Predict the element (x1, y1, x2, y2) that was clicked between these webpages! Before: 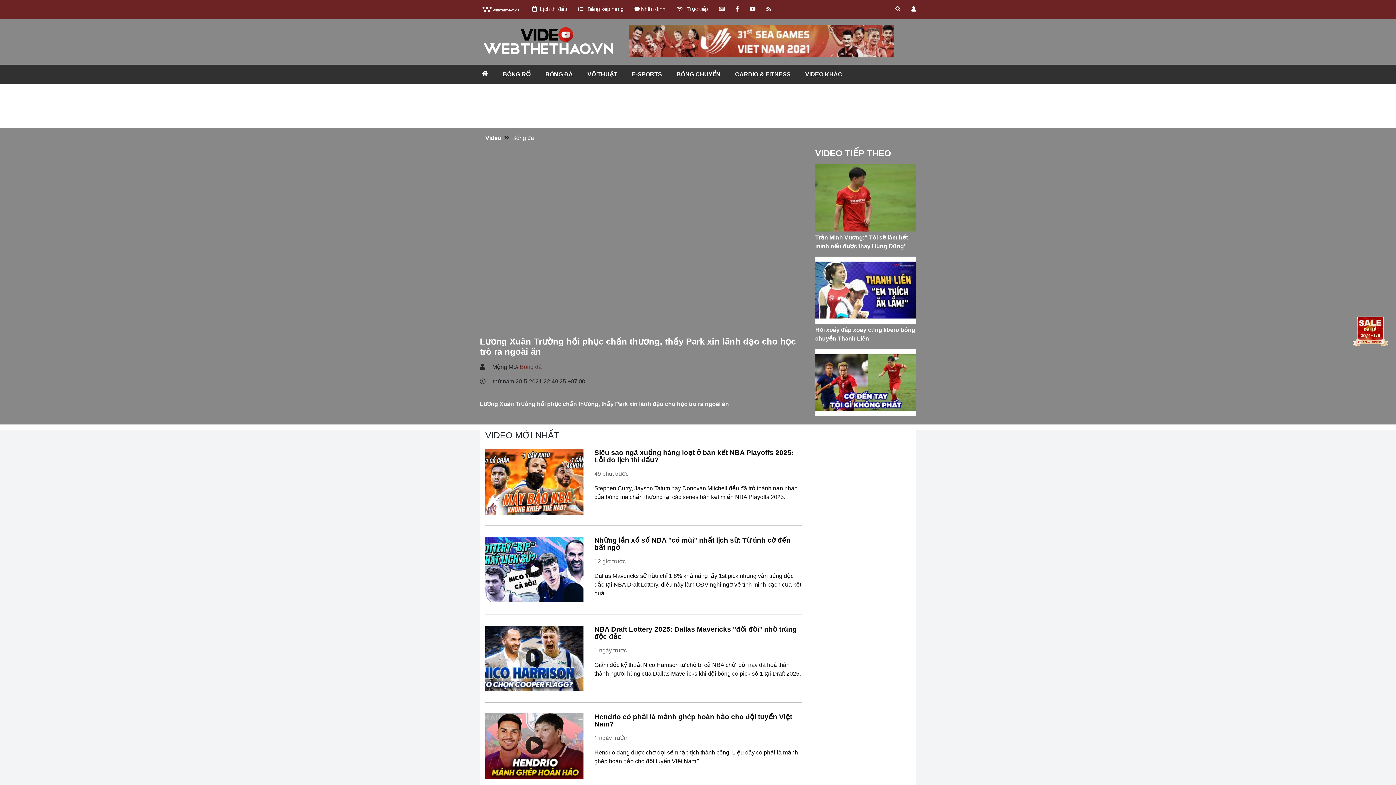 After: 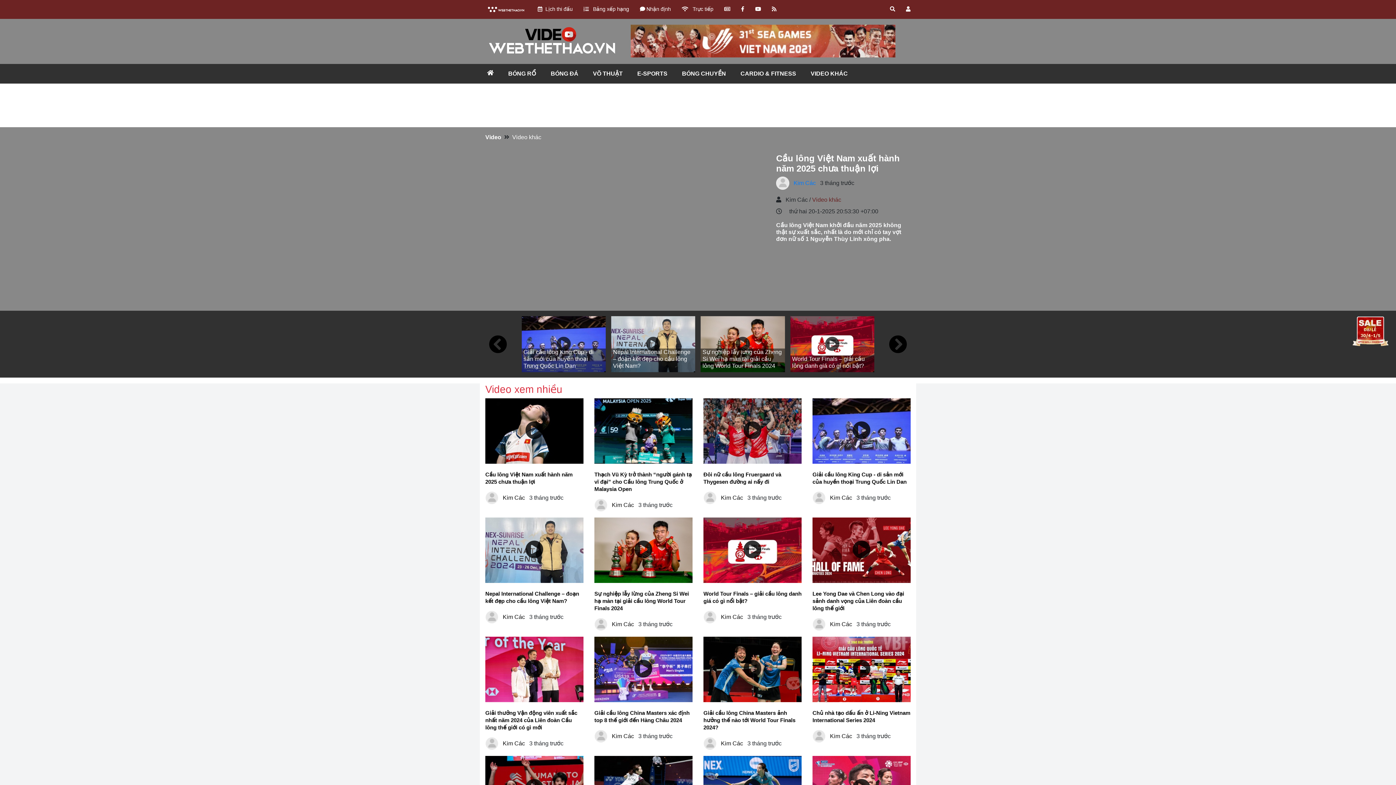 Action: bbox: (798, 64, 849, 84) label: VIDEO KHÁC